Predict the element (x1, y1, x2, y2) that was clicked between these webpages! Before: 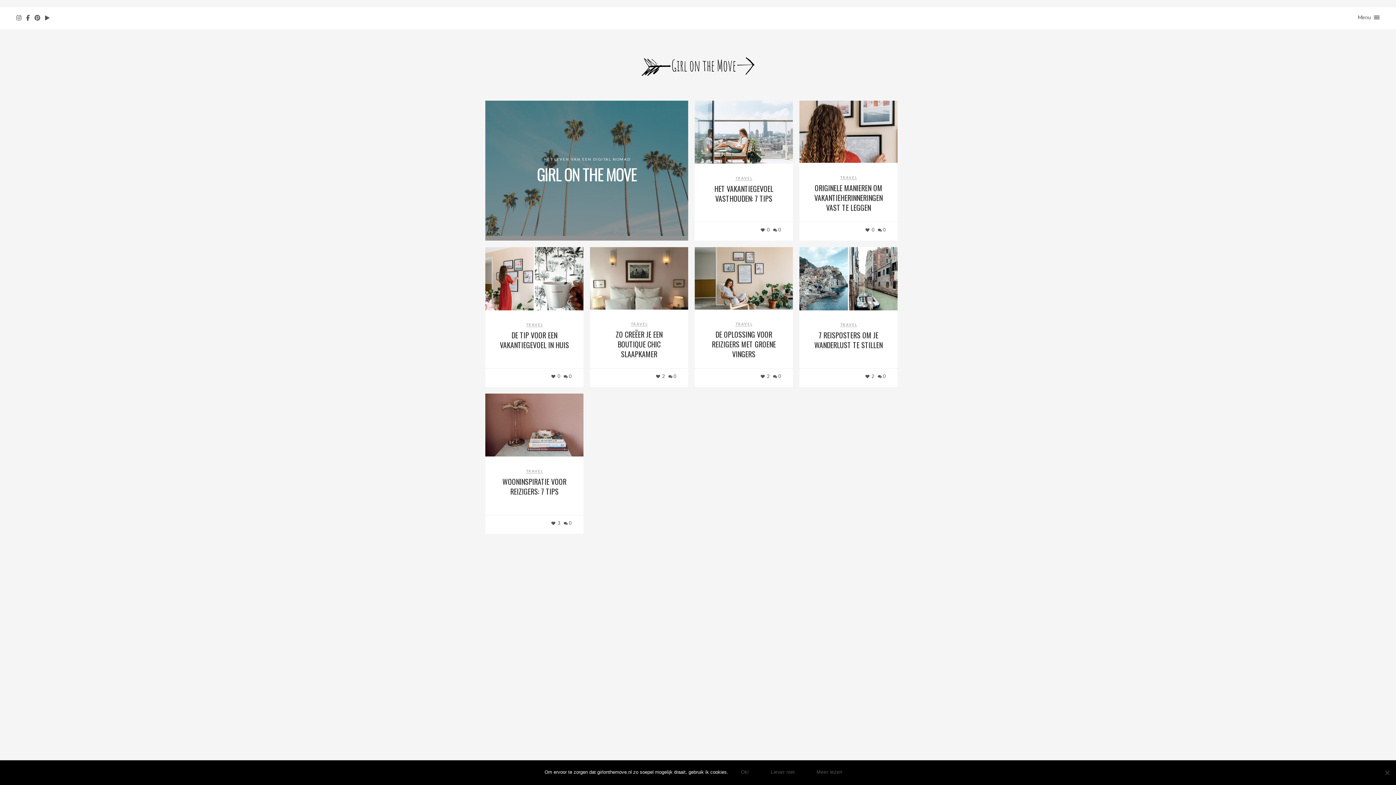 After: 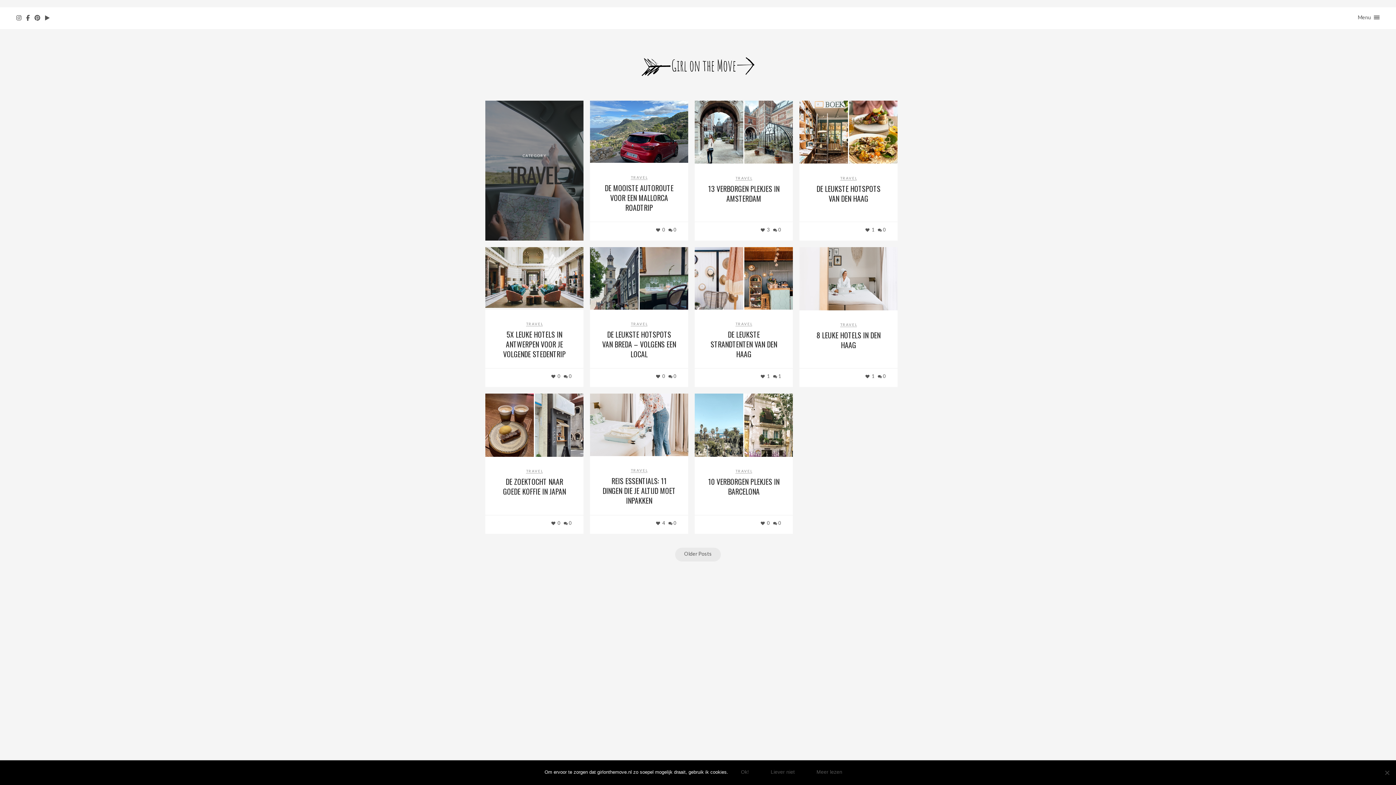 Action: label: TRAVEL bbox: (840, 175, 857, 179)